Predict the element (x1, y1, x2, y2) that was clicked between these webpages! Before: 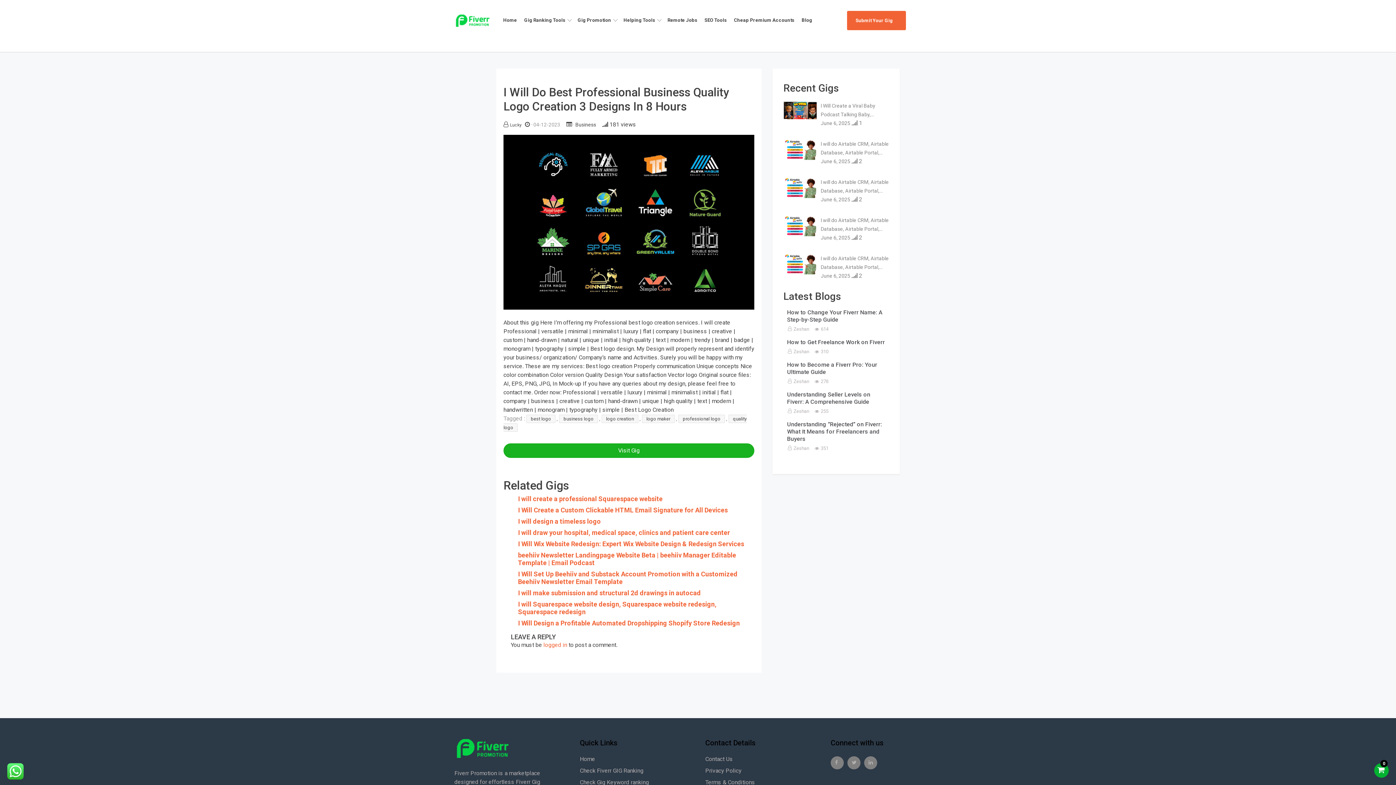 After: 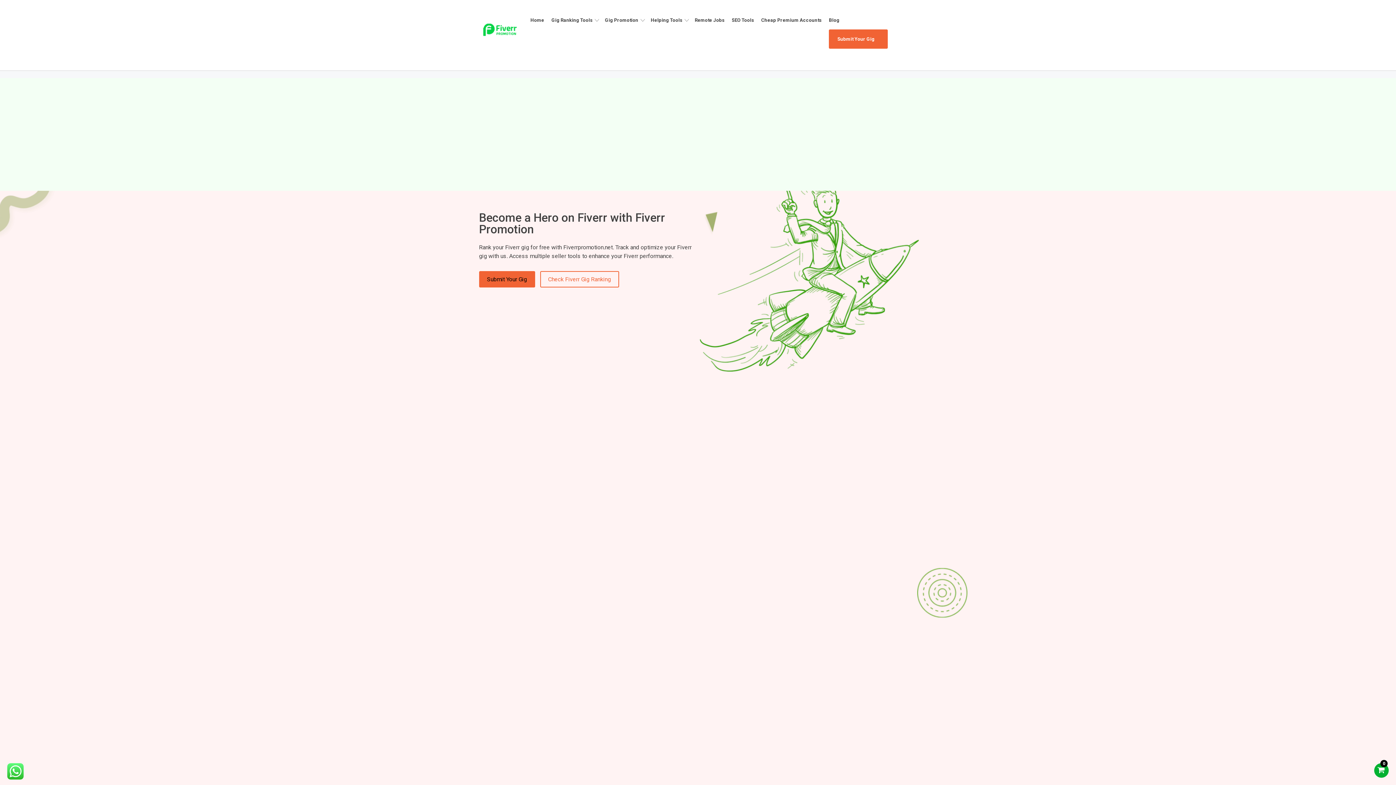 Action: bbox: (454, 12, 490, 28)